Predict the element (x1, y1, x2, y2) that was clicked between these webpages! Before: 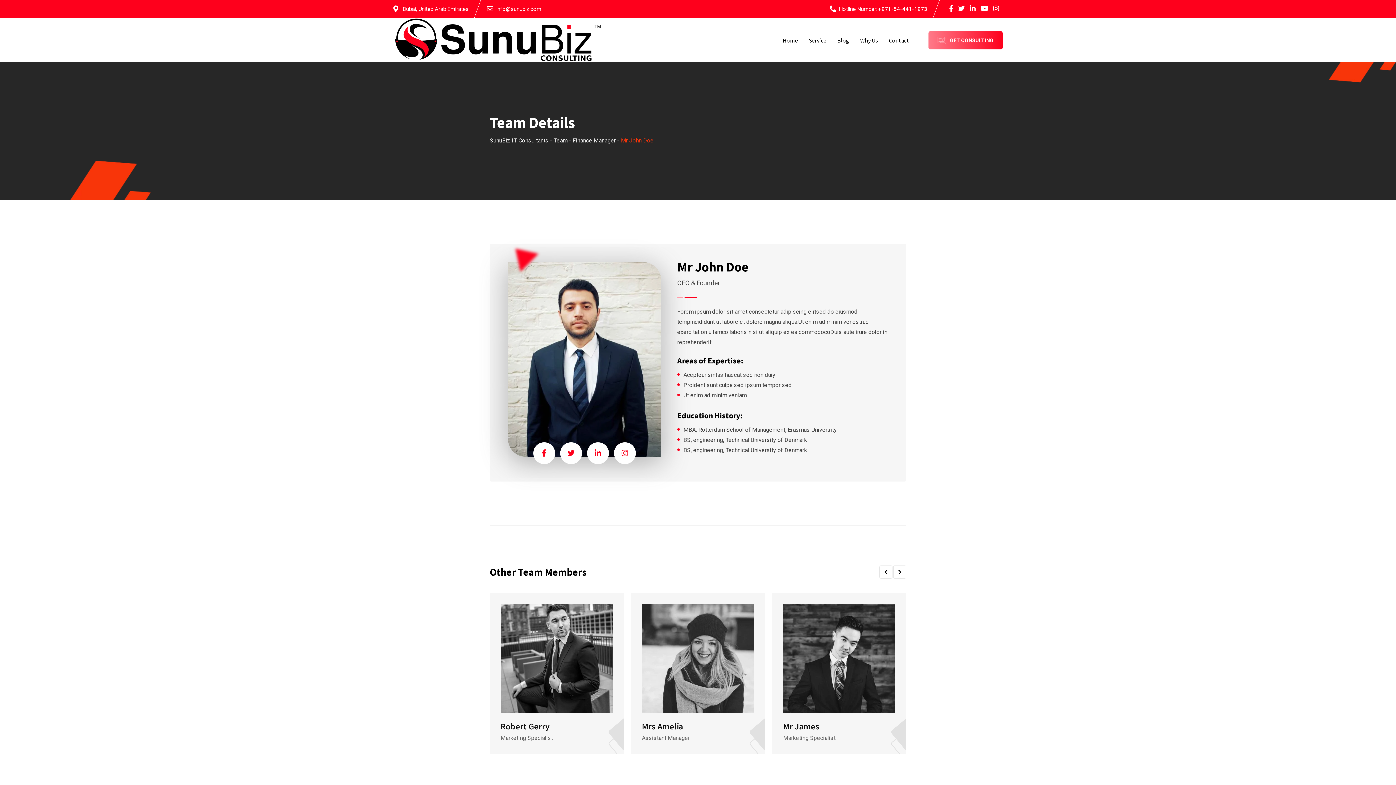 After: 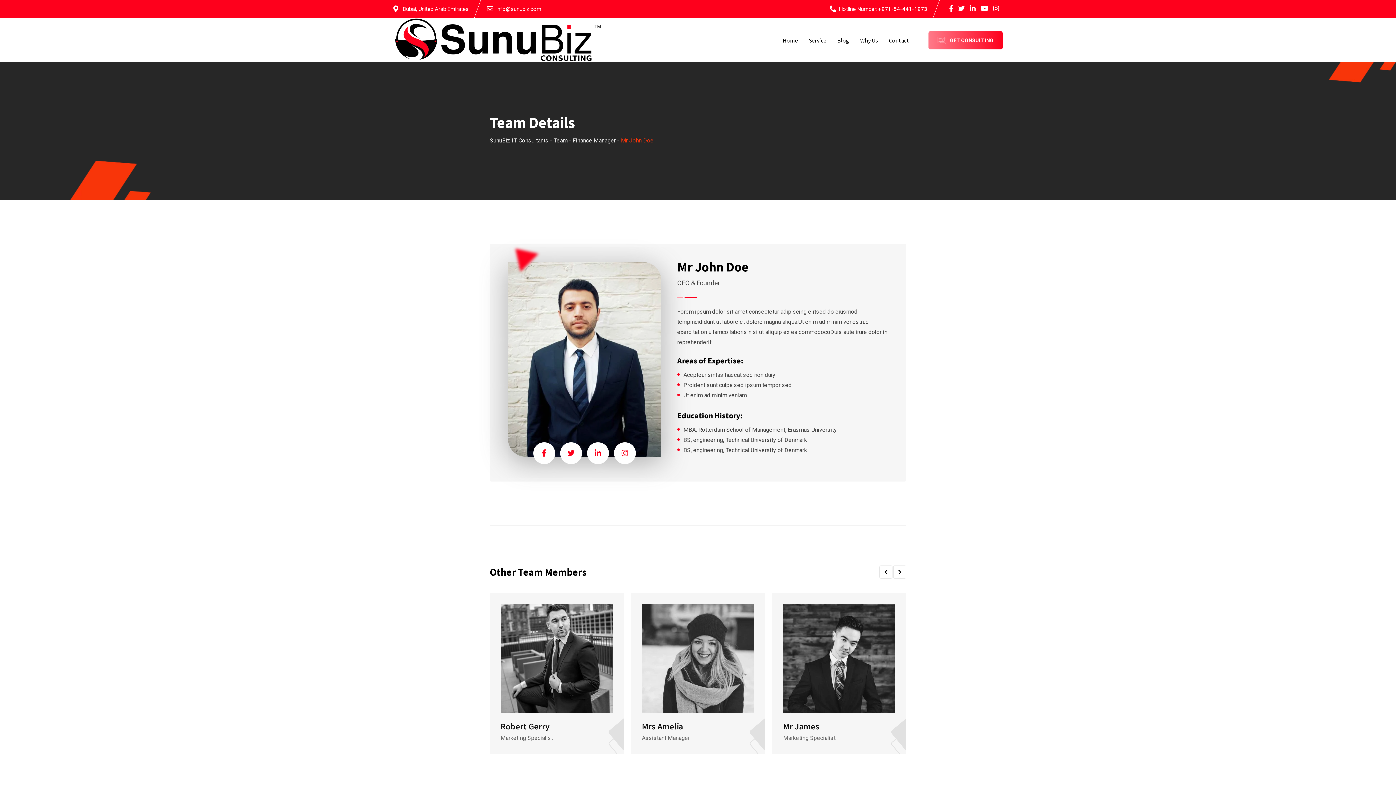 Action: bbox: (949, 4, 953, 12)